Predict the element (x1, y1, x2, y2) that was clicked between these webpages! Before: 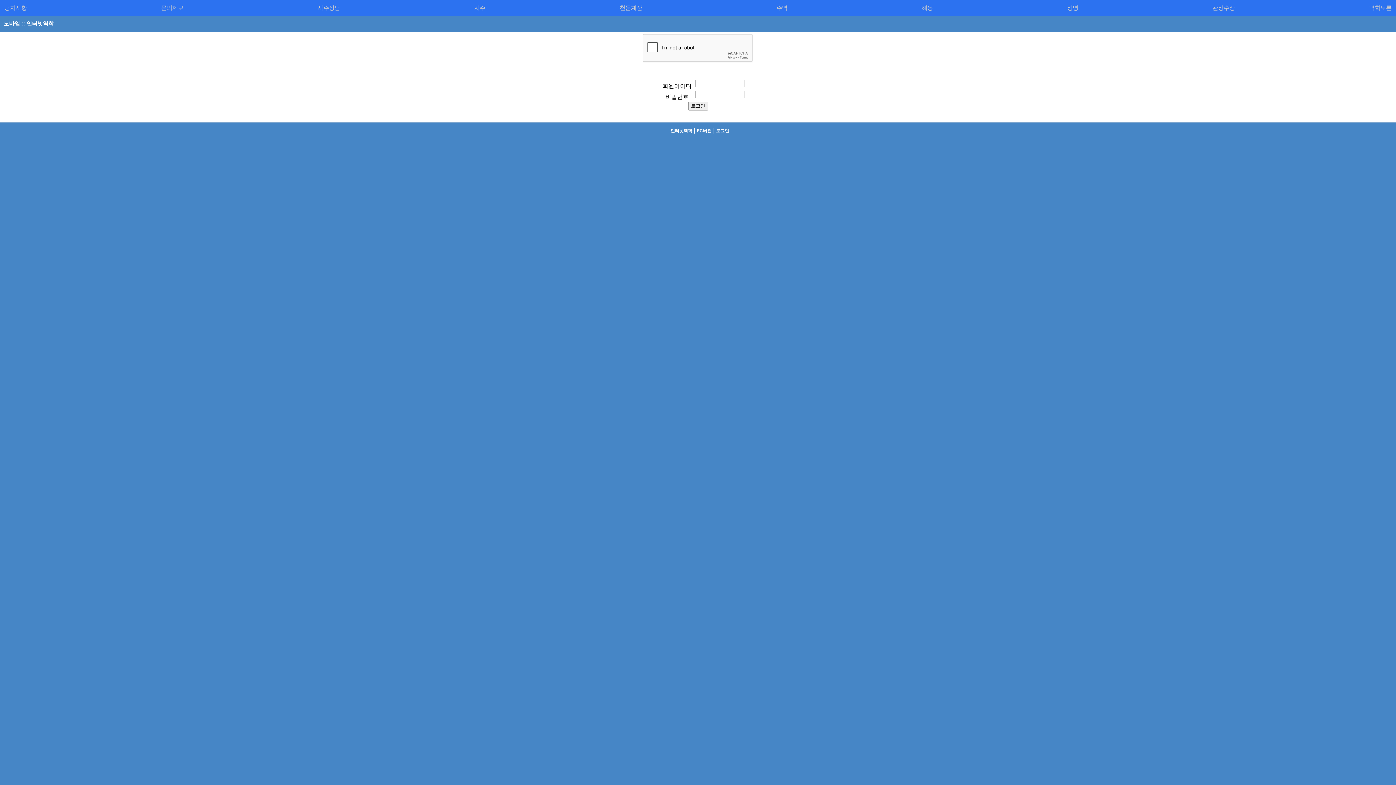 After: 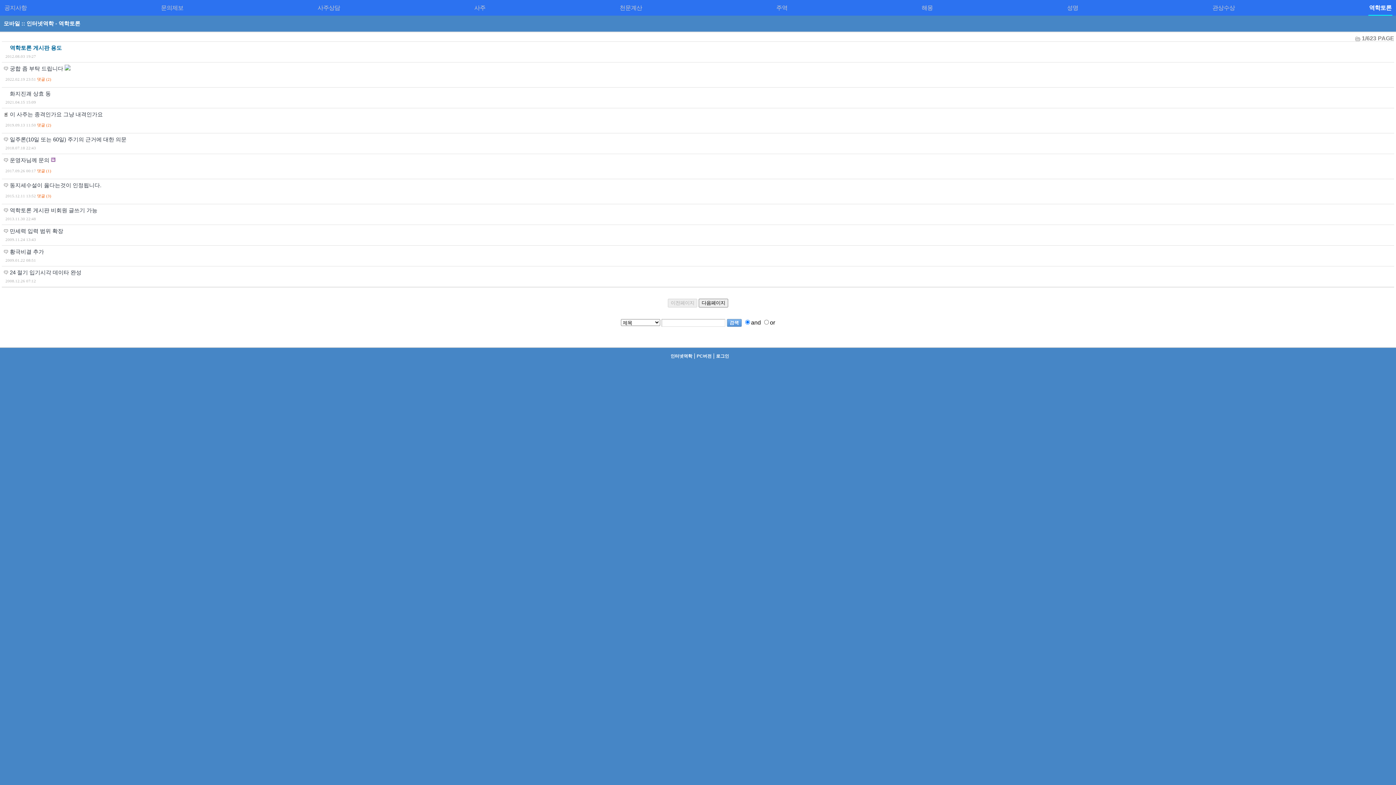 Action: bbox: (1365, 0, 1396, 15) label: 역학토론